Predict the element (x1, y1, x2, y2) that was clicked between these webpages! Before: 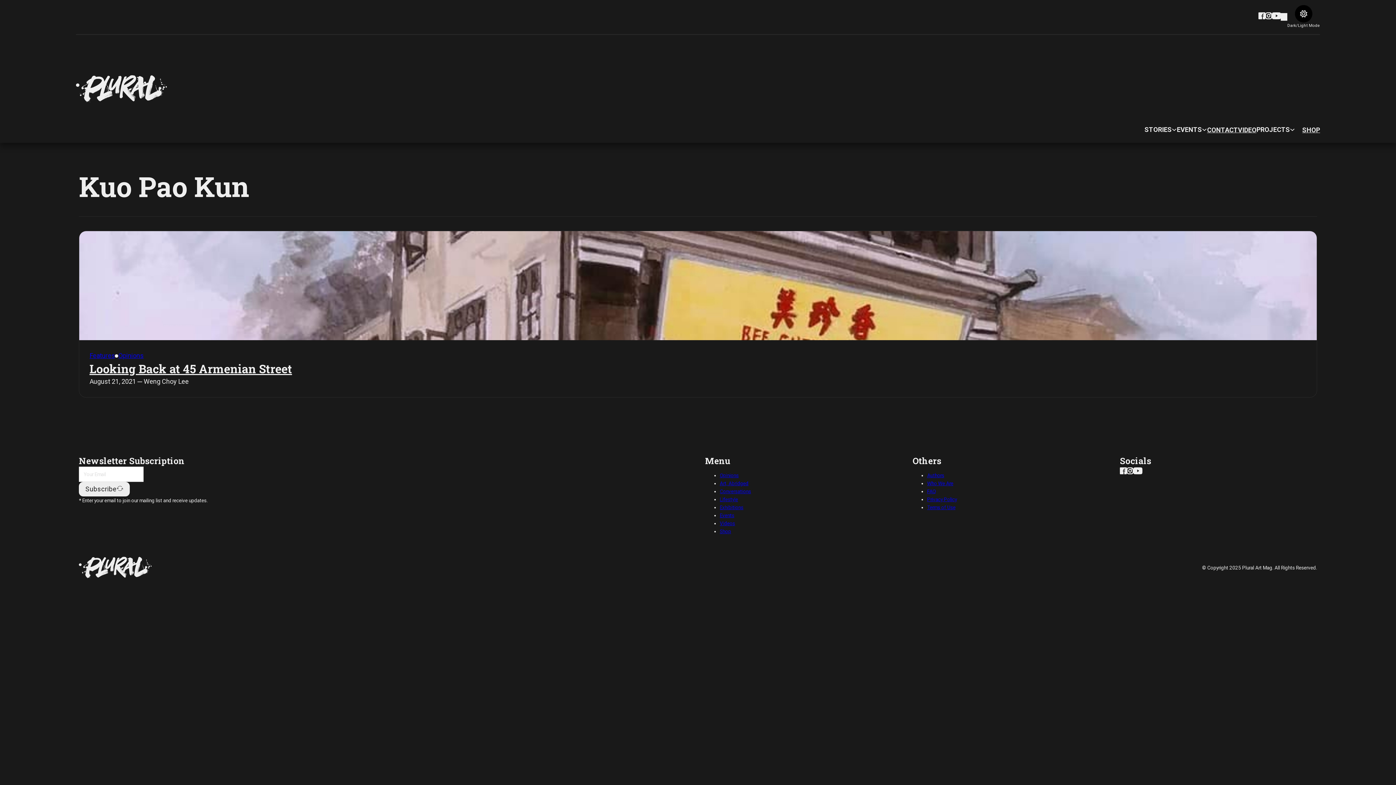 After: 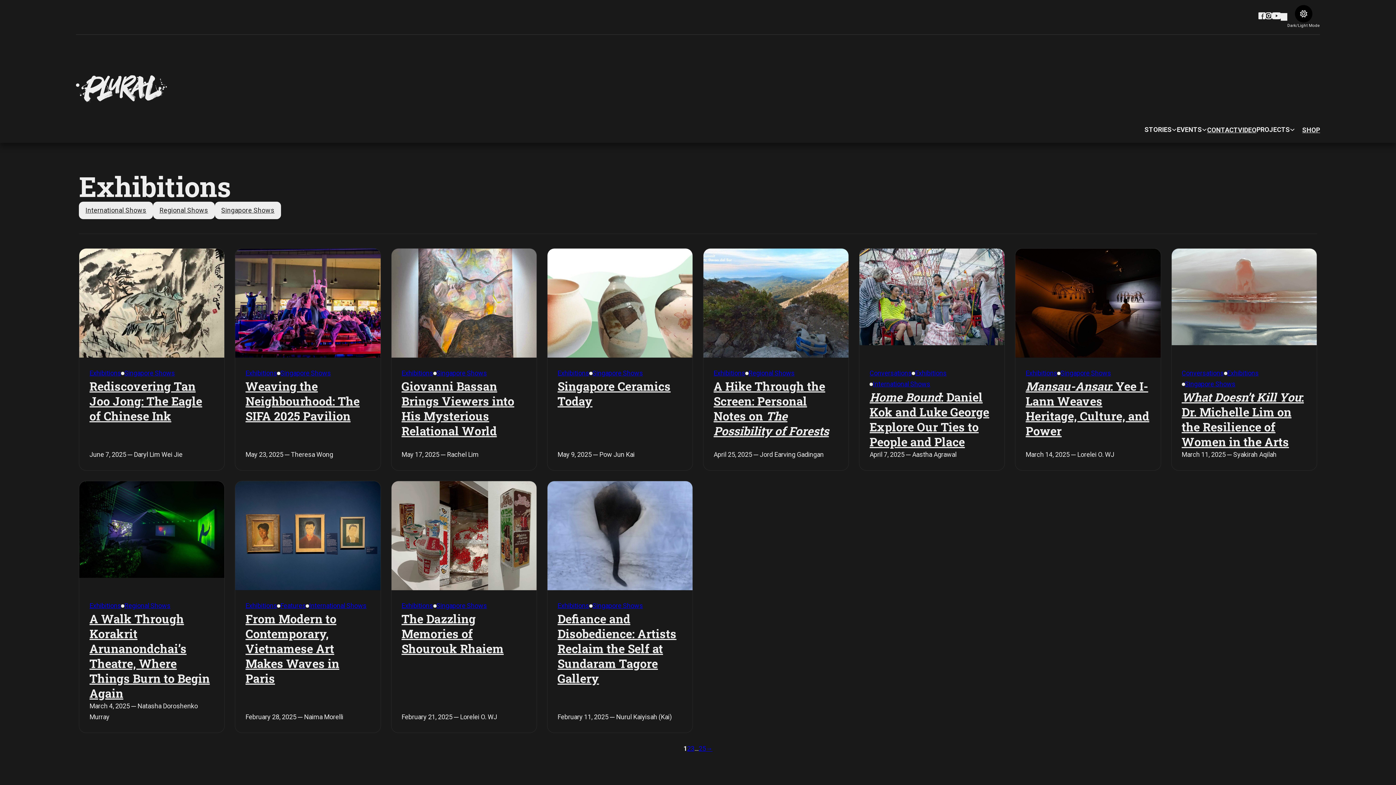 Action: label: Exhibitions bbox: (719, 504, 743, 510)